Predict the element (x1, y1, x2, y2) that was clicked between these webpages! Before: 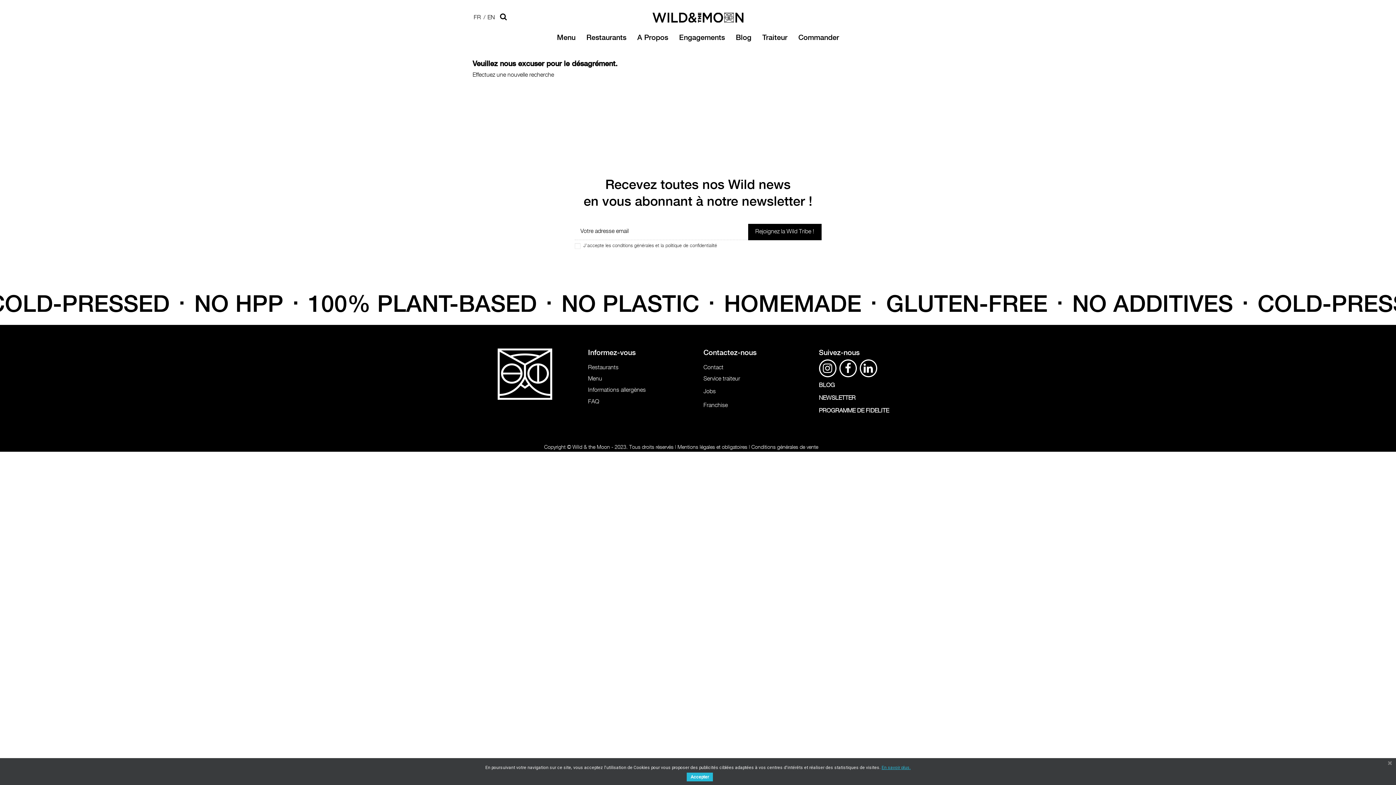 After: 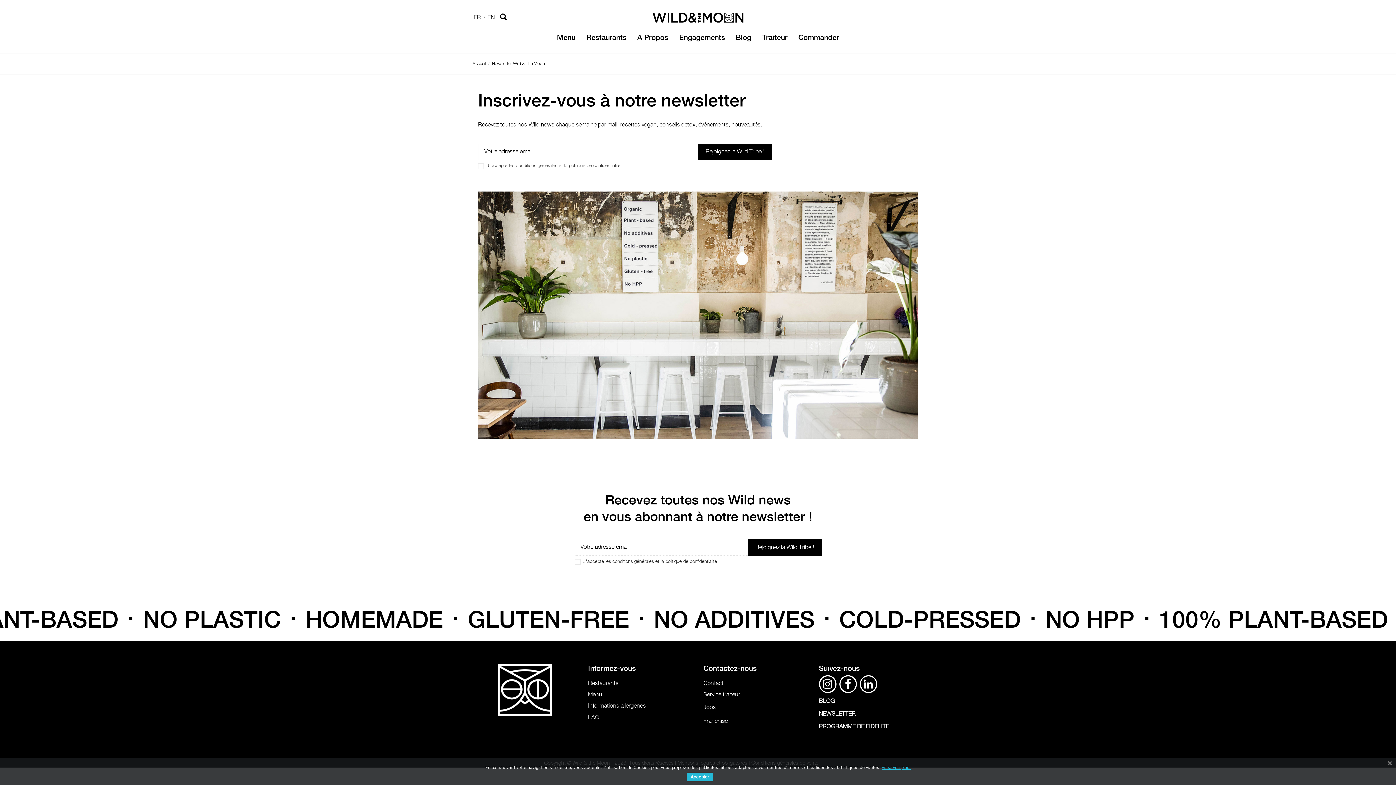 Action: label: NEWSLETTER bbox: (819, 395, 855, 401)